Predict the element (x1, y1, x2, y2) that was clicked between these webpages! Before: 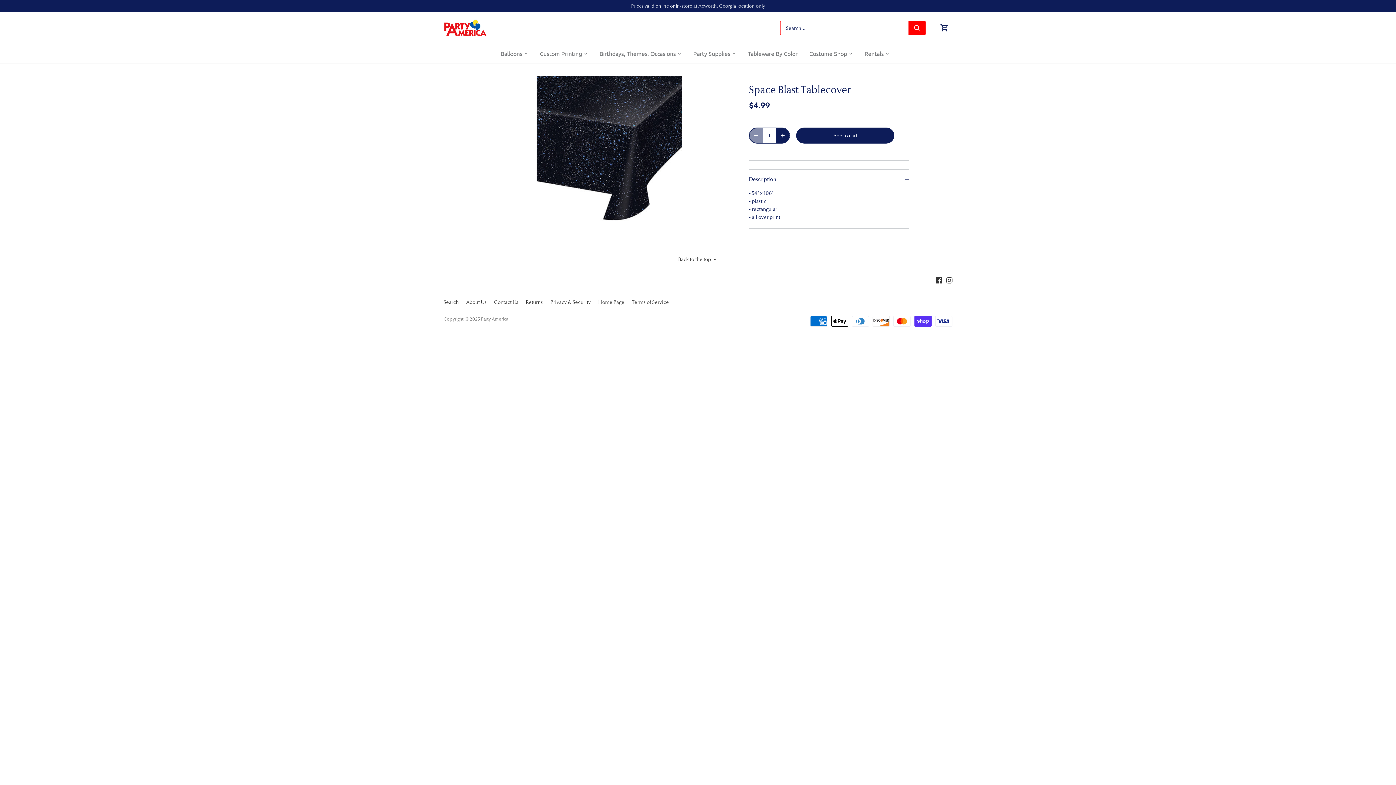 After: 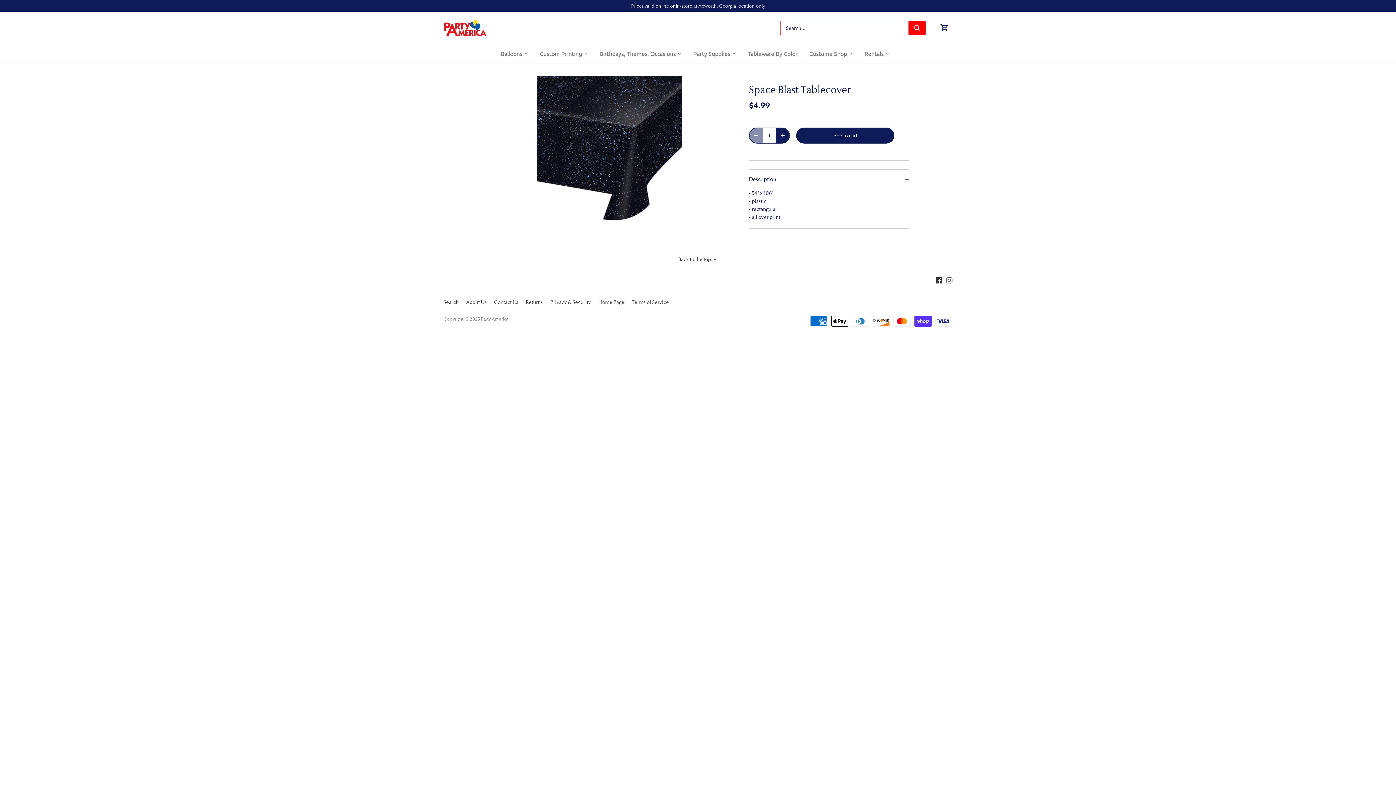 Action: bbox: (946, 276, 952, 283) label: Instagram